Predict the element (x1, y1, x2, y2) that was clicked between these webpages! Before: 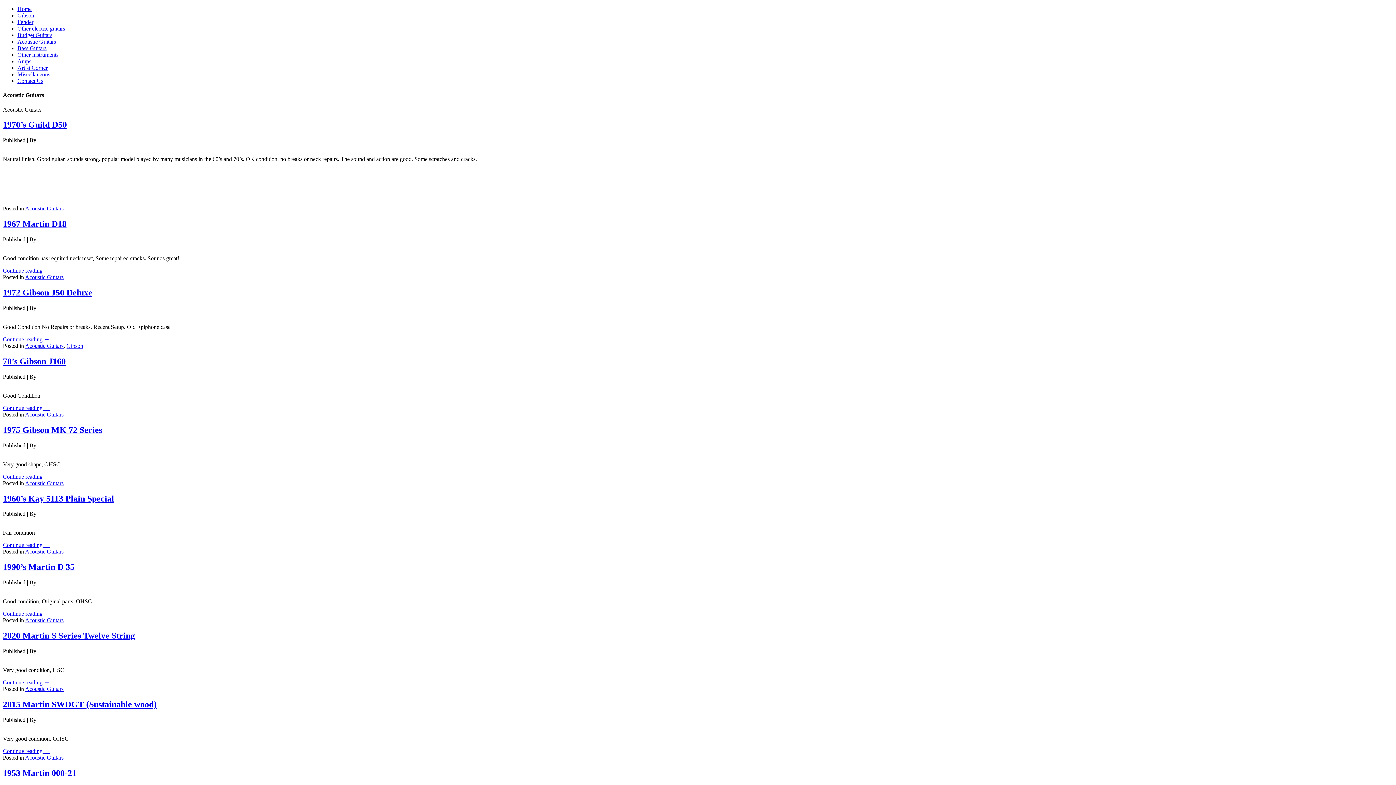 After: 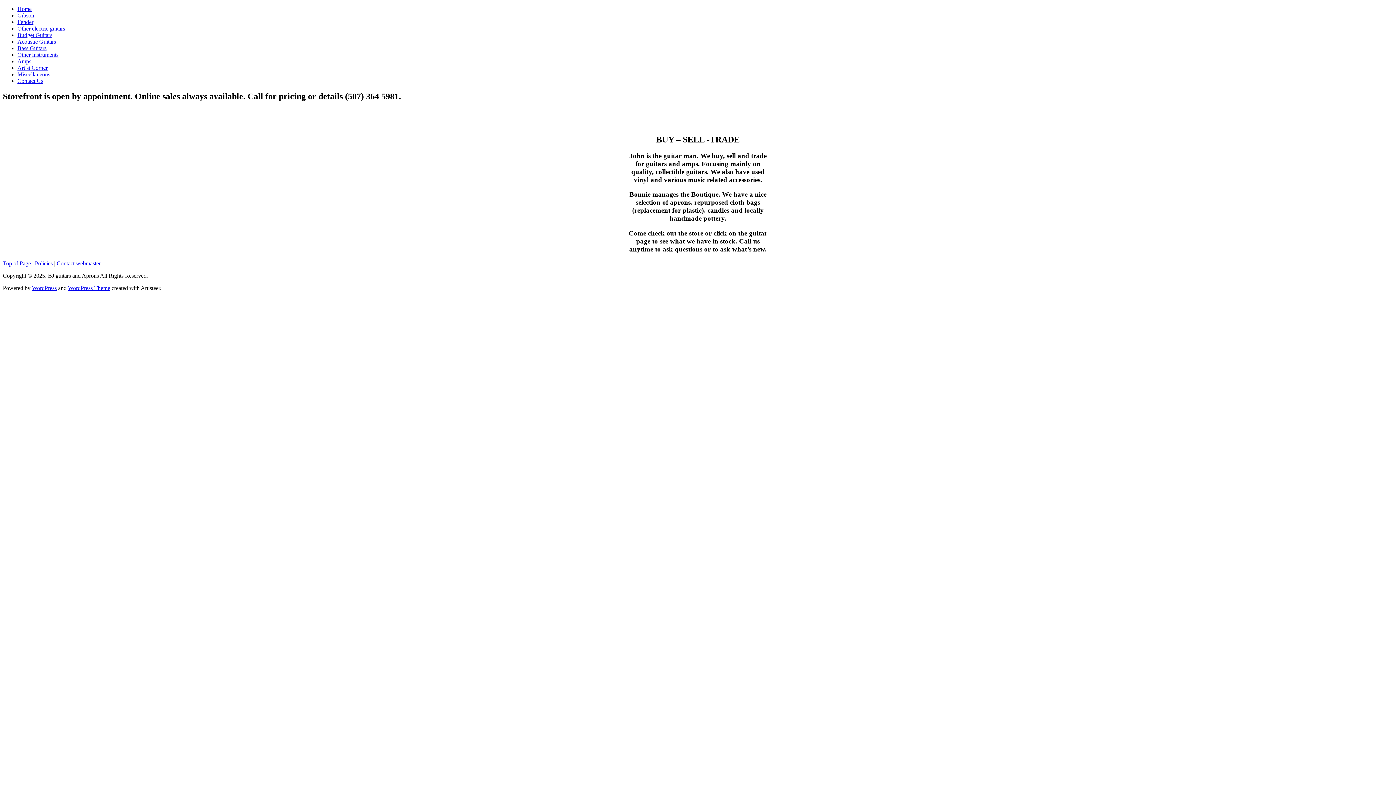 Action: label: Home bbox: (17, 5, 31, 12)